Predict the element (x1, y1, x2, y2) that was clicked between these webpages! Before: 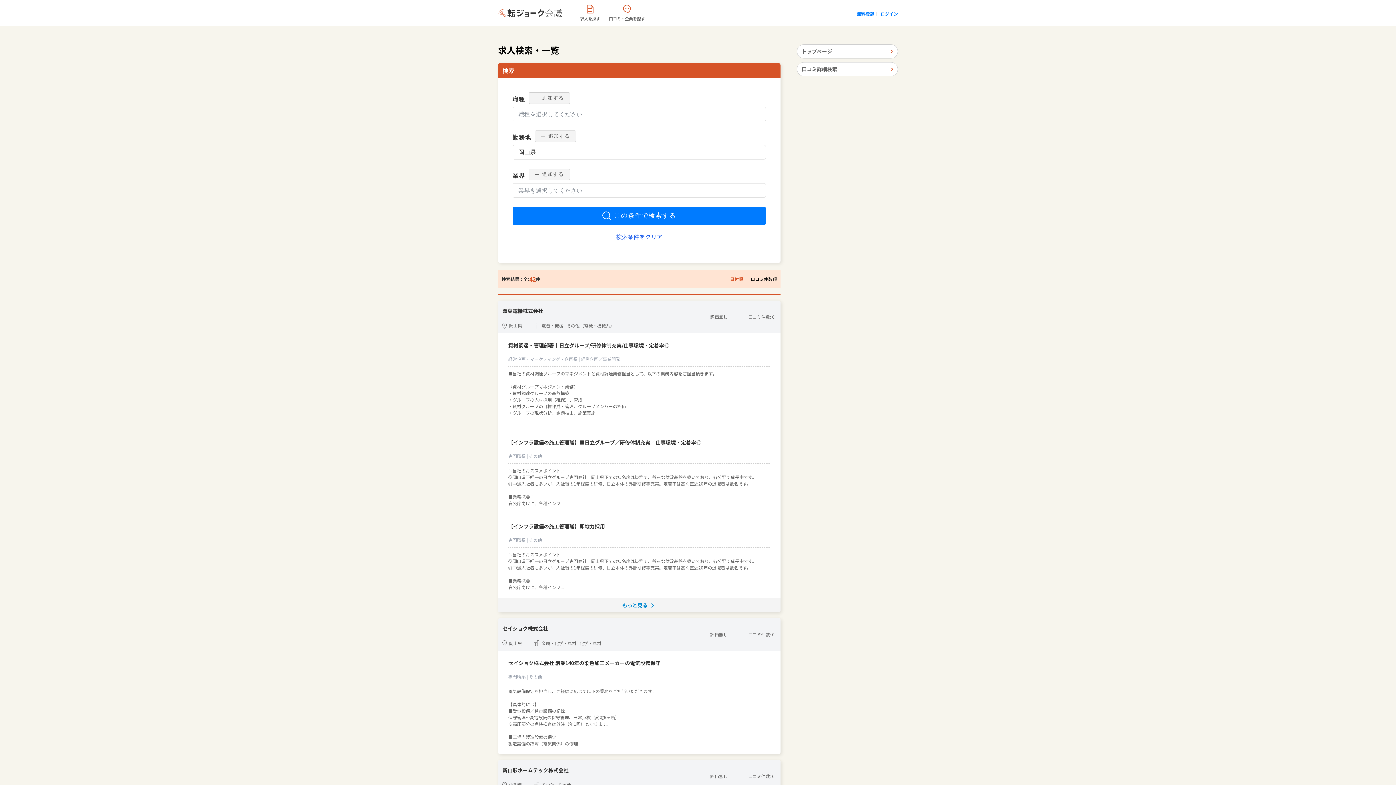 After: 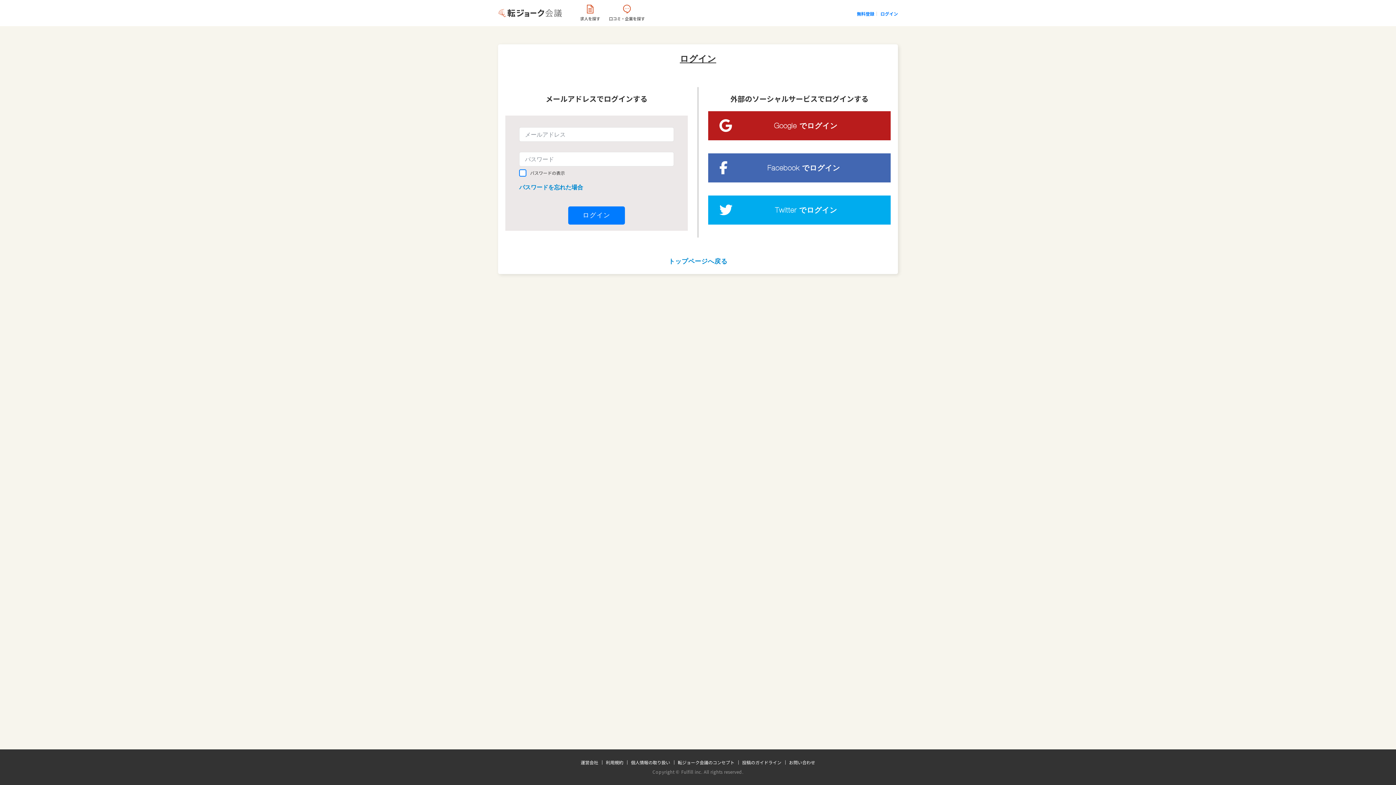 Action: bbox: (508, 438, 701, 449) label: 【インフラ設備の施工管理職】■日立グループ／研修体制充実／仕事環境・定着率◎